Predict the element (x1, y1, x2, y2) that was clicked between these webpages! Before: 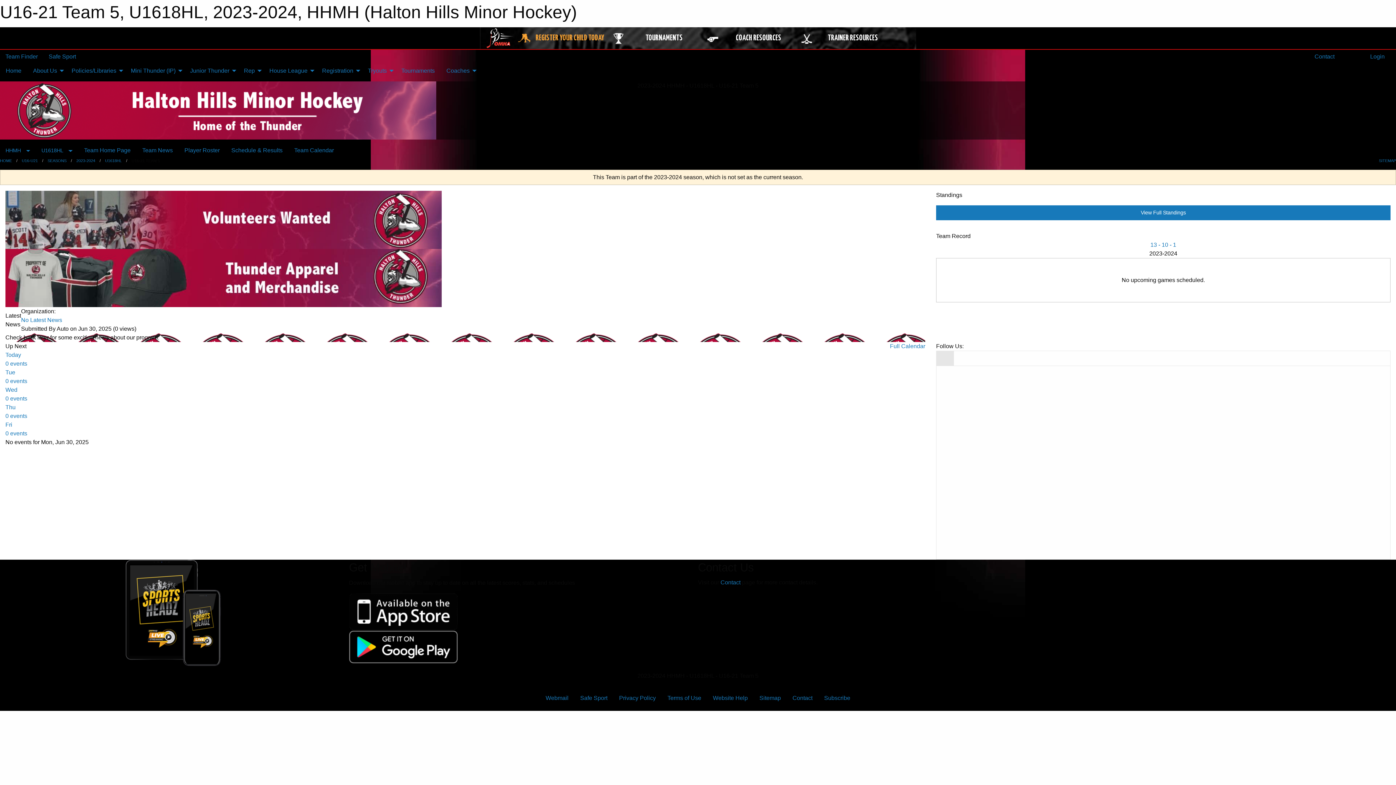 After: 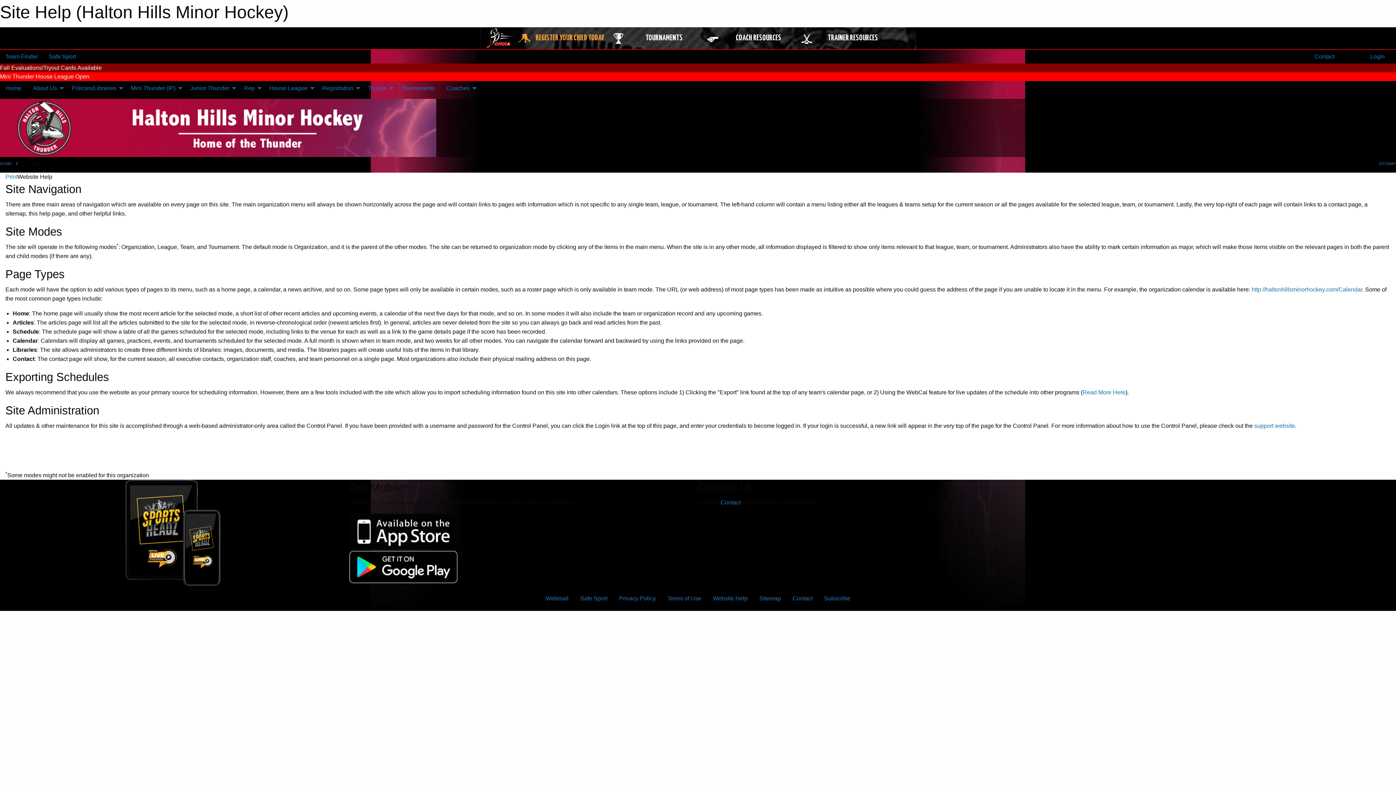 Action: label: Website Help bbox: (707, 691, 753, 705)